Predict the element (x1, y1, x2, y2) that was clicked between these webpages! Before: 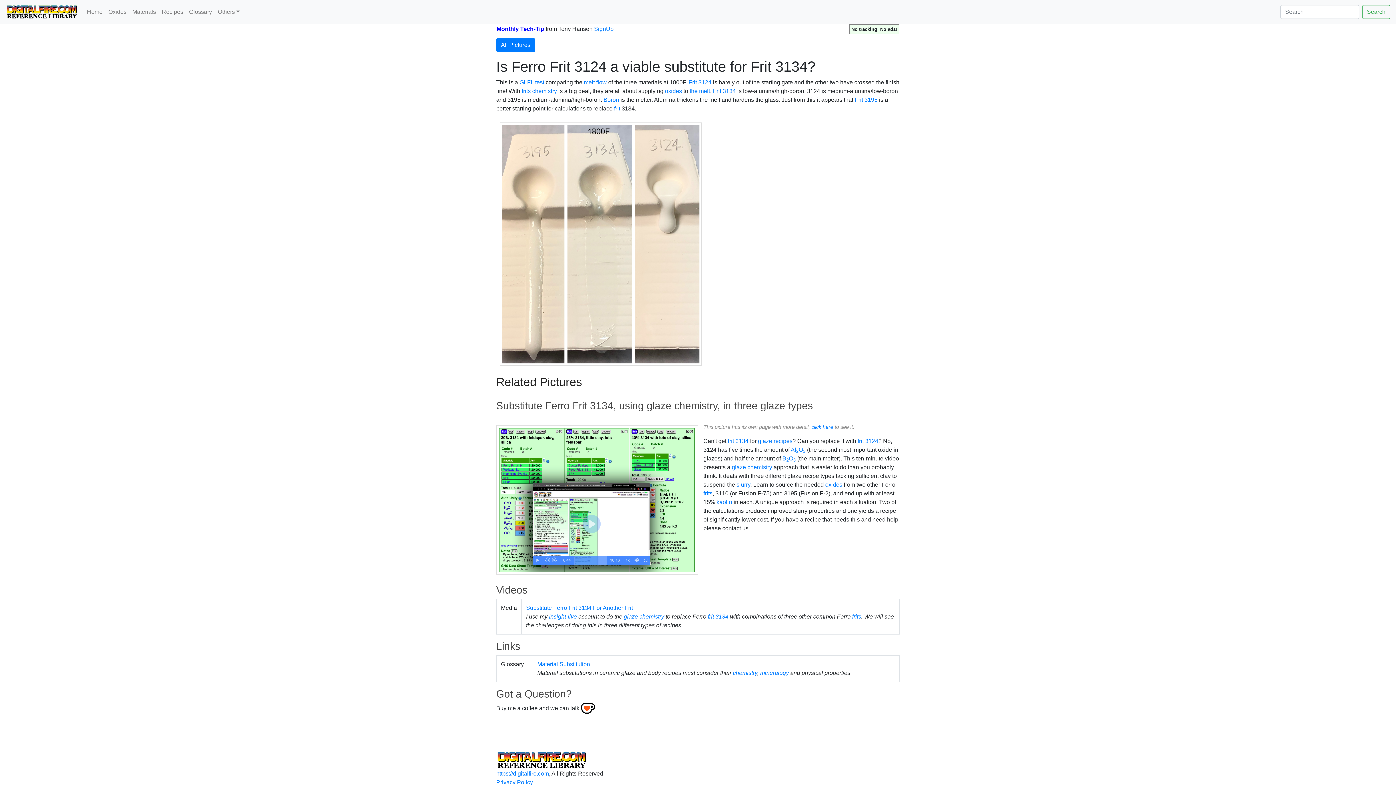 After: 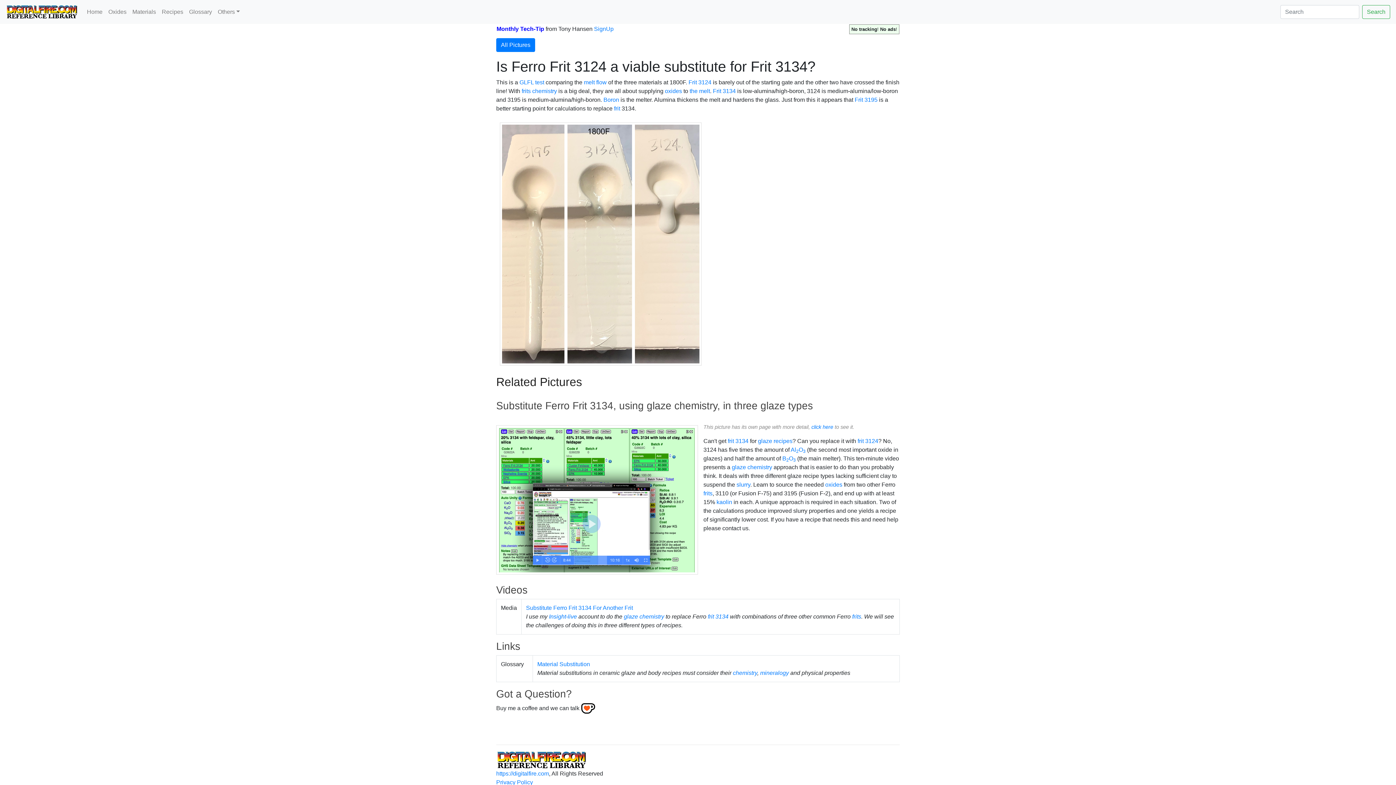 Action: label: Buy me a coffee and we can talk bbox: (496, 705, 579, 711)